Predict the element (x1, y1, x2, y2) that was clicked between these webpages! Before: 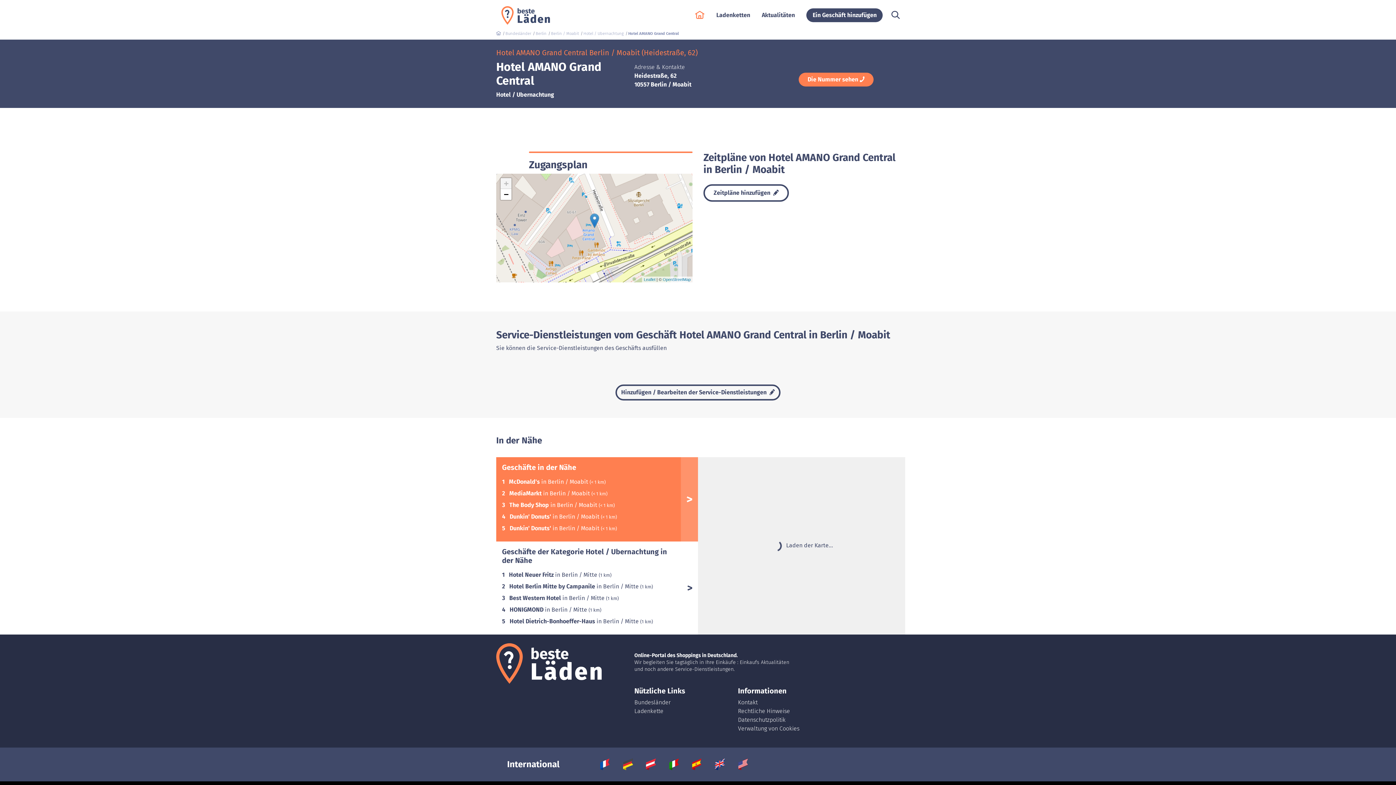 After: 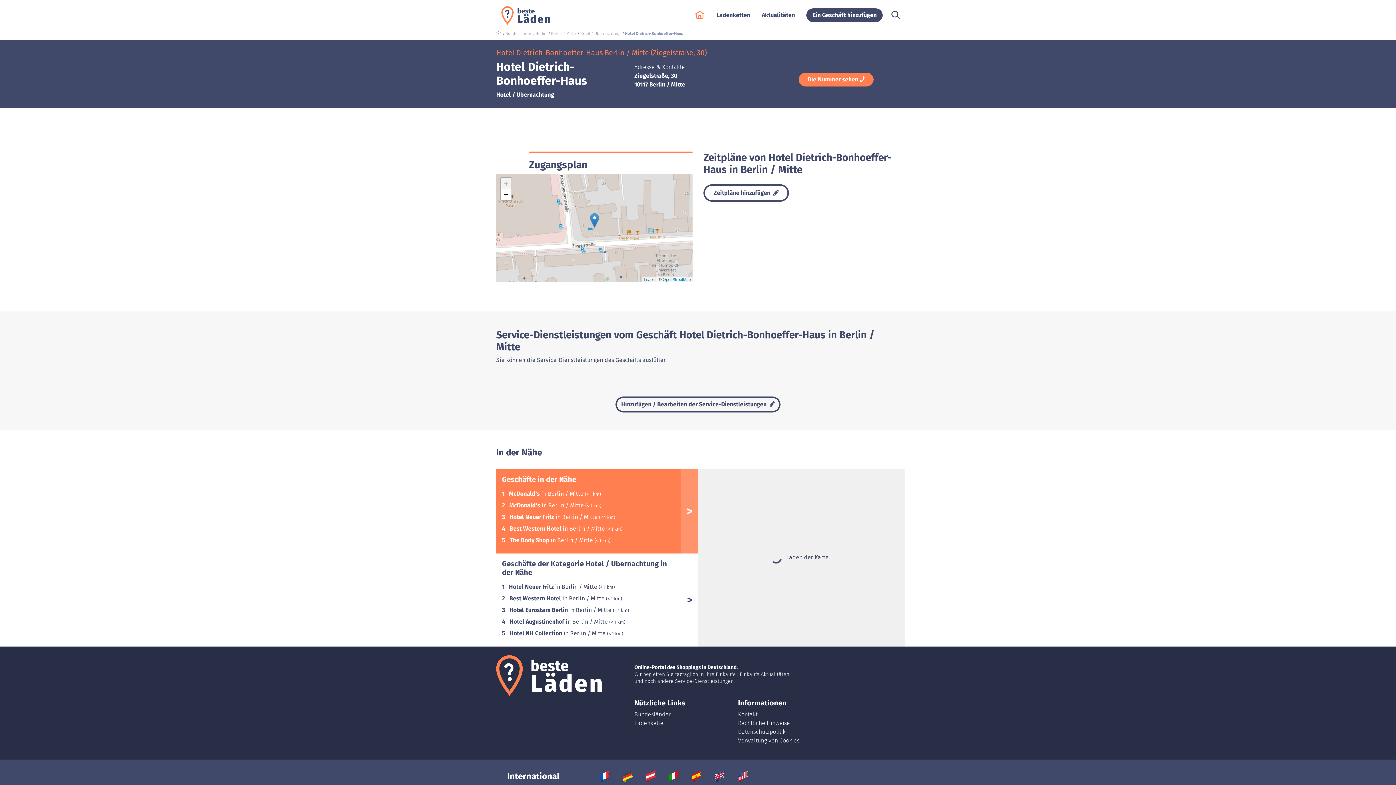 Action: bbox: (509, 618, 640, 625) label: Hotel Dietrich-Bonhoeffer-Haus in Berlin / Mitte 